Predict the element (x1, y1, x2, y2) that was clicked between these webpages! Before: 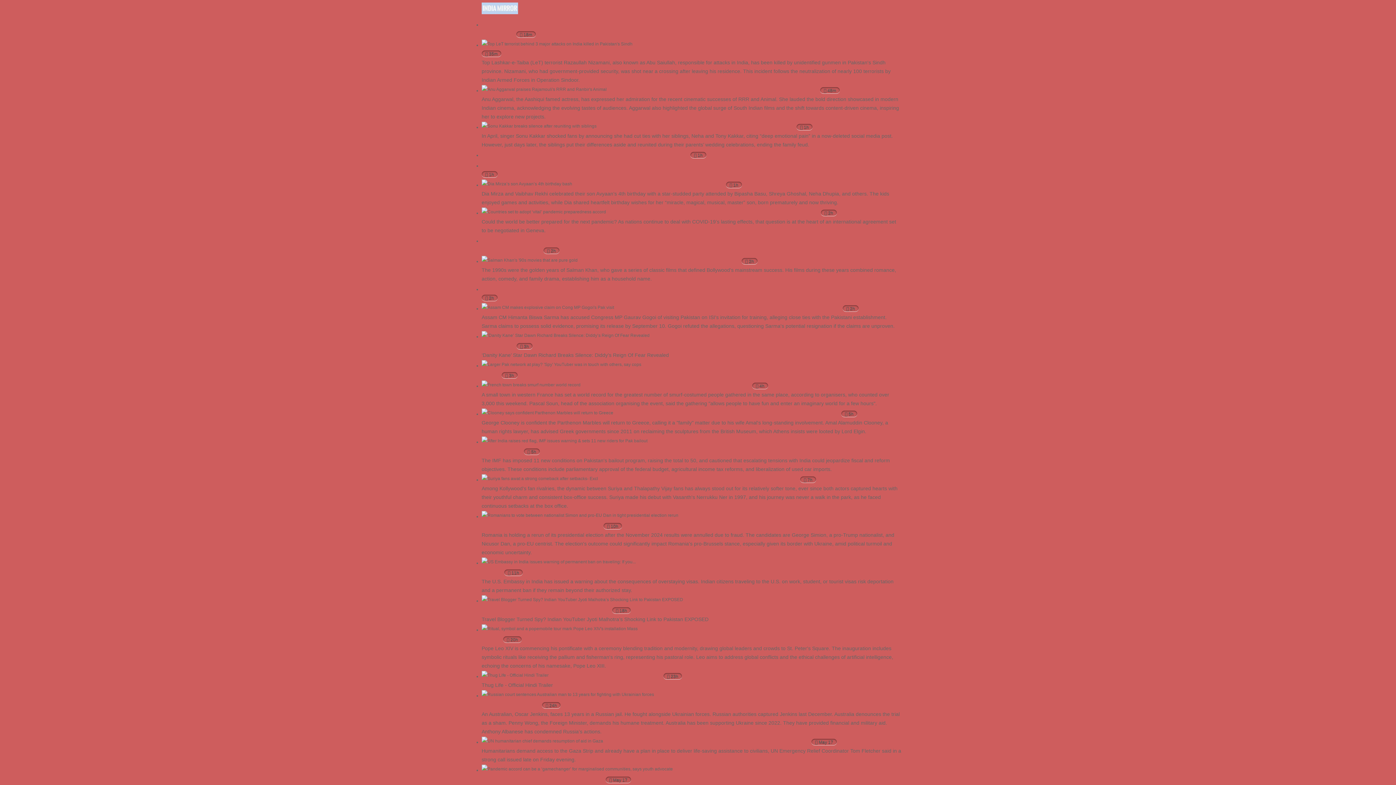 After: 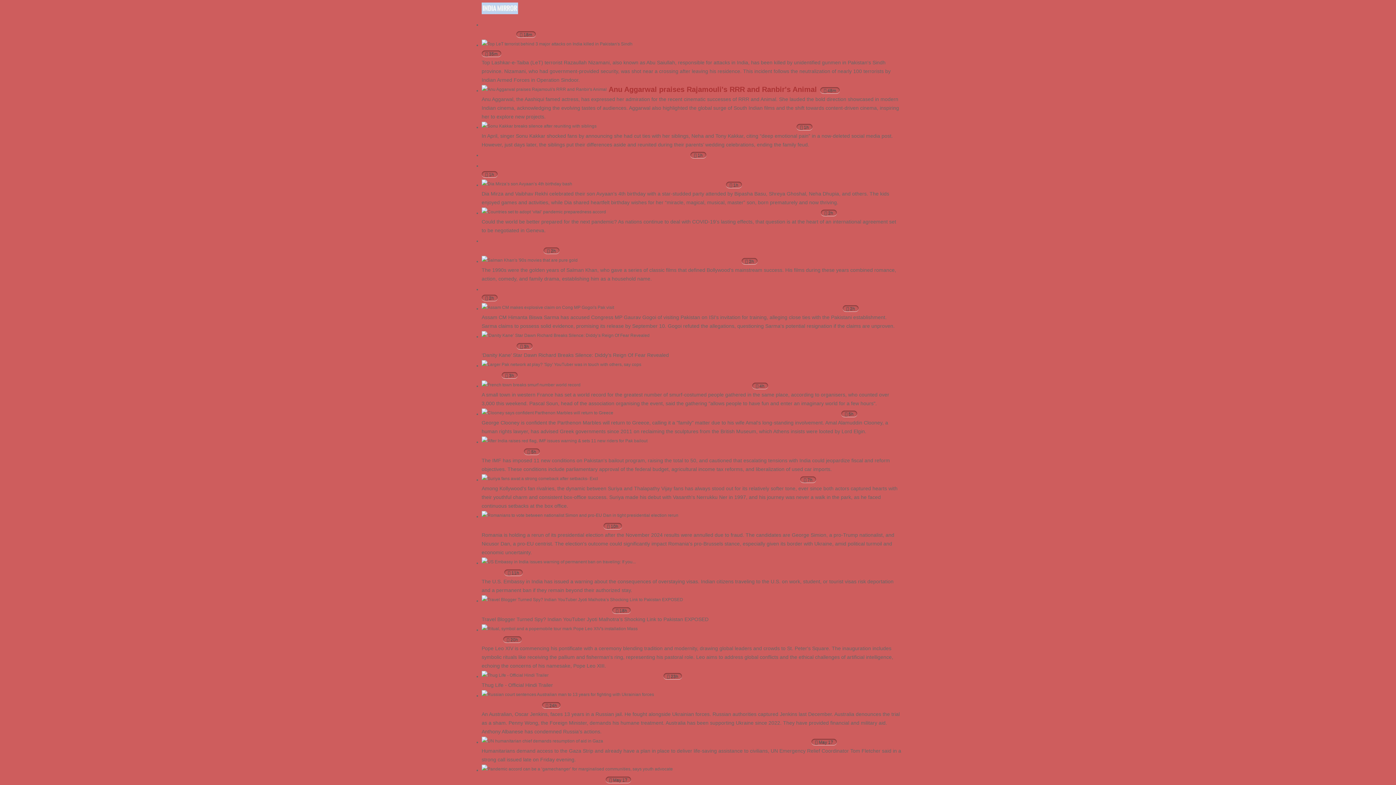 Action: label: Anu Aggarwal praises Rajamouli's RRR and Ranbir's Animal bbox: (608, 85, 817, 93)